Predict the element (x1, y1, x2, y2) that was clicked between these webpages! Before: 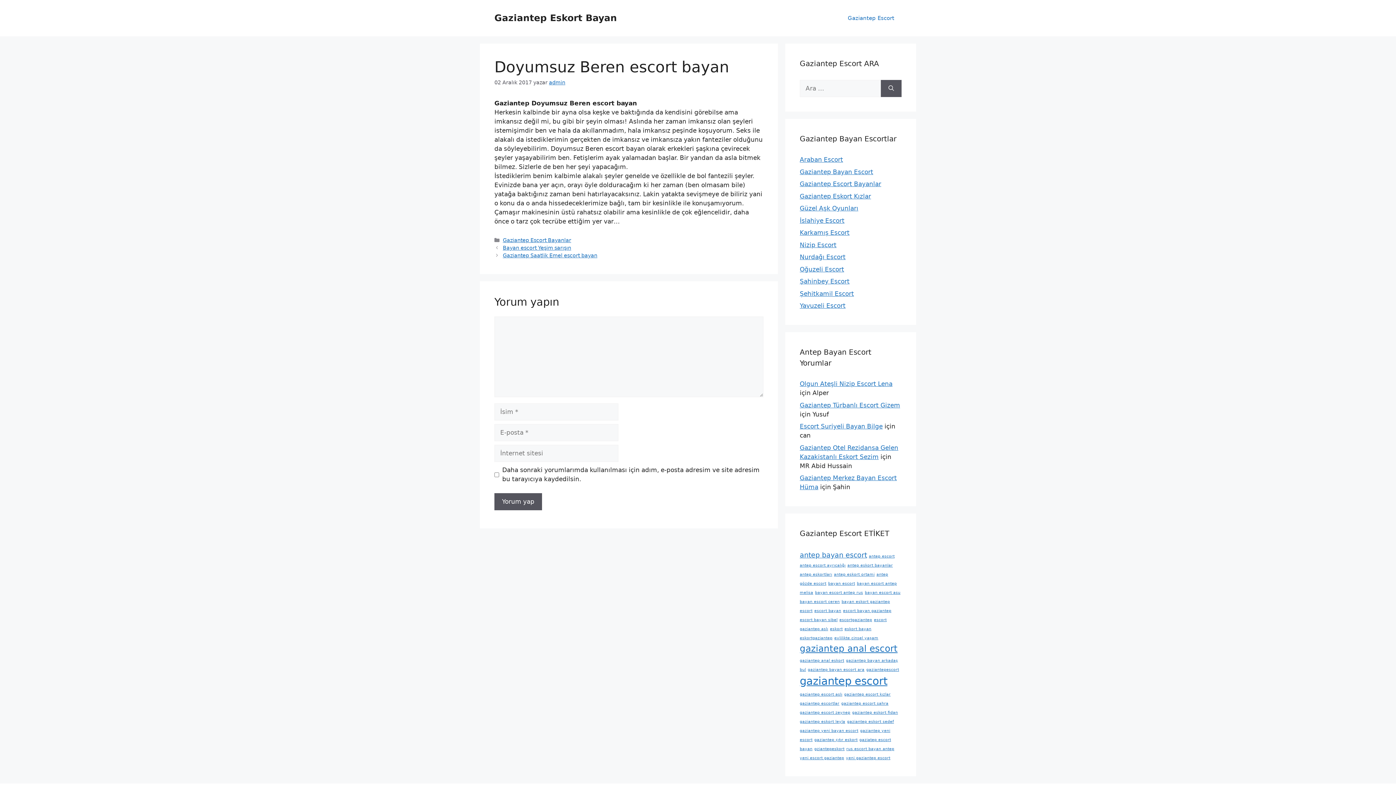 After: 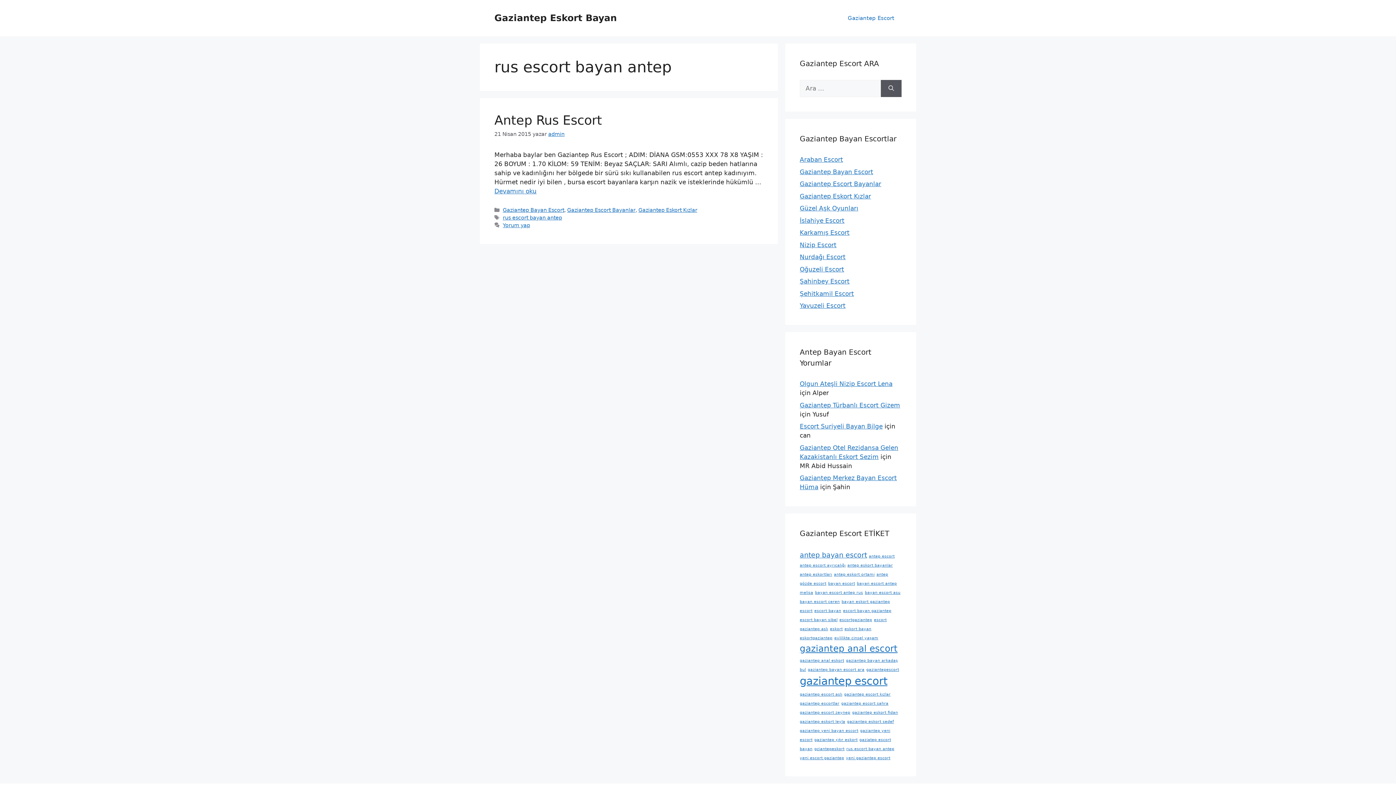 Action: bbox: (846, 746, 894, 751) label: rus escort bayan antep (1 öge)